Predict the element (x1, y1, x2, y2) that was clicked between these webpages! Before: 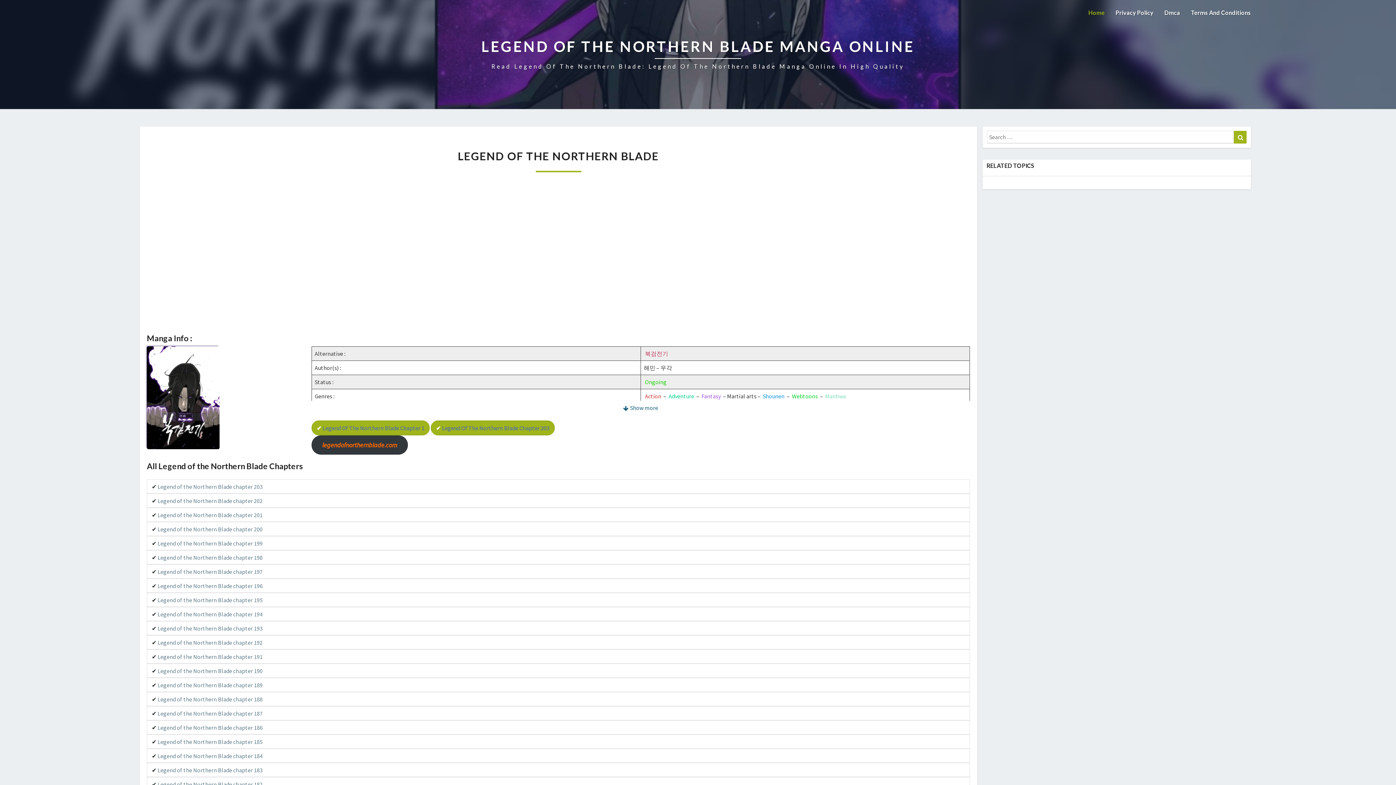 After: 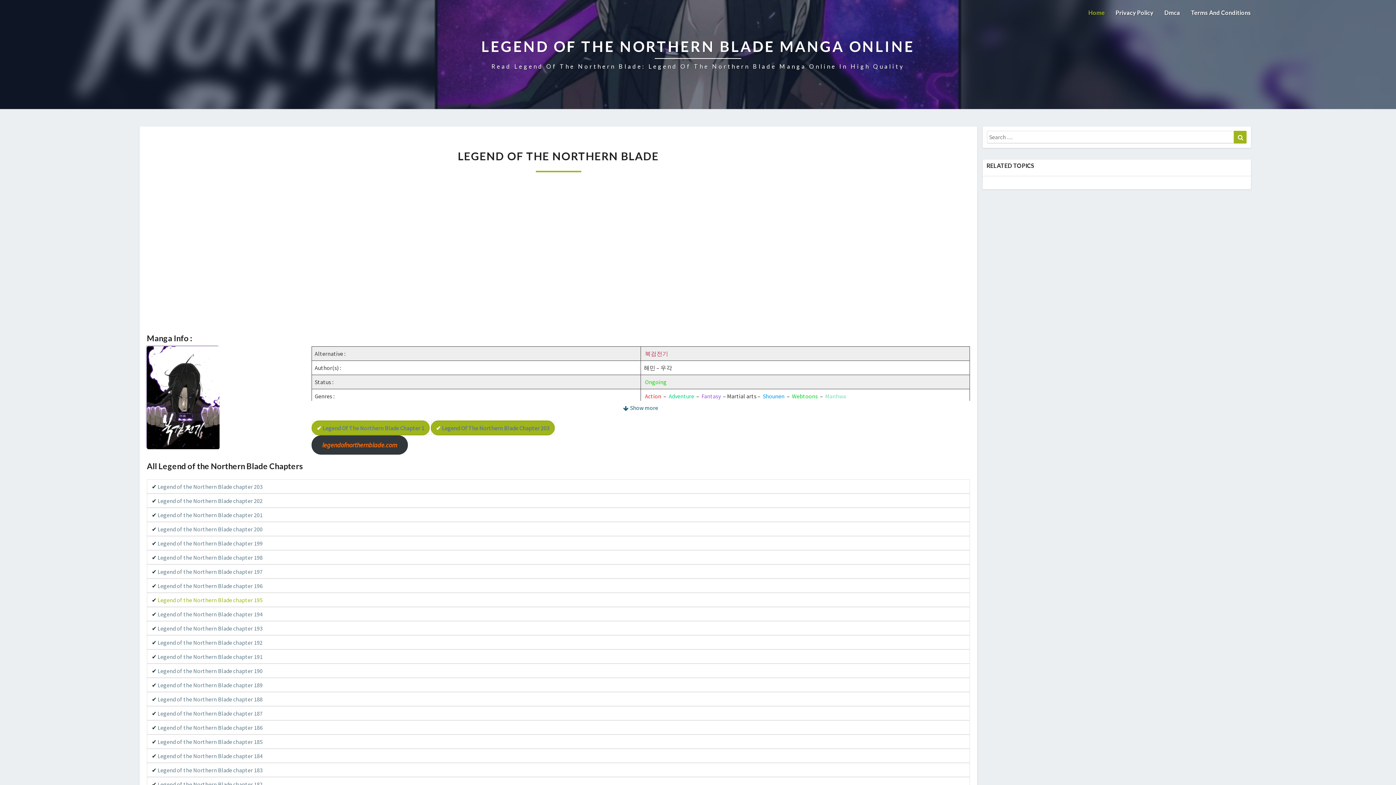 Action: bbox: (157, 596, 262, 603) label: Legend of the Northern Blade chapter 195